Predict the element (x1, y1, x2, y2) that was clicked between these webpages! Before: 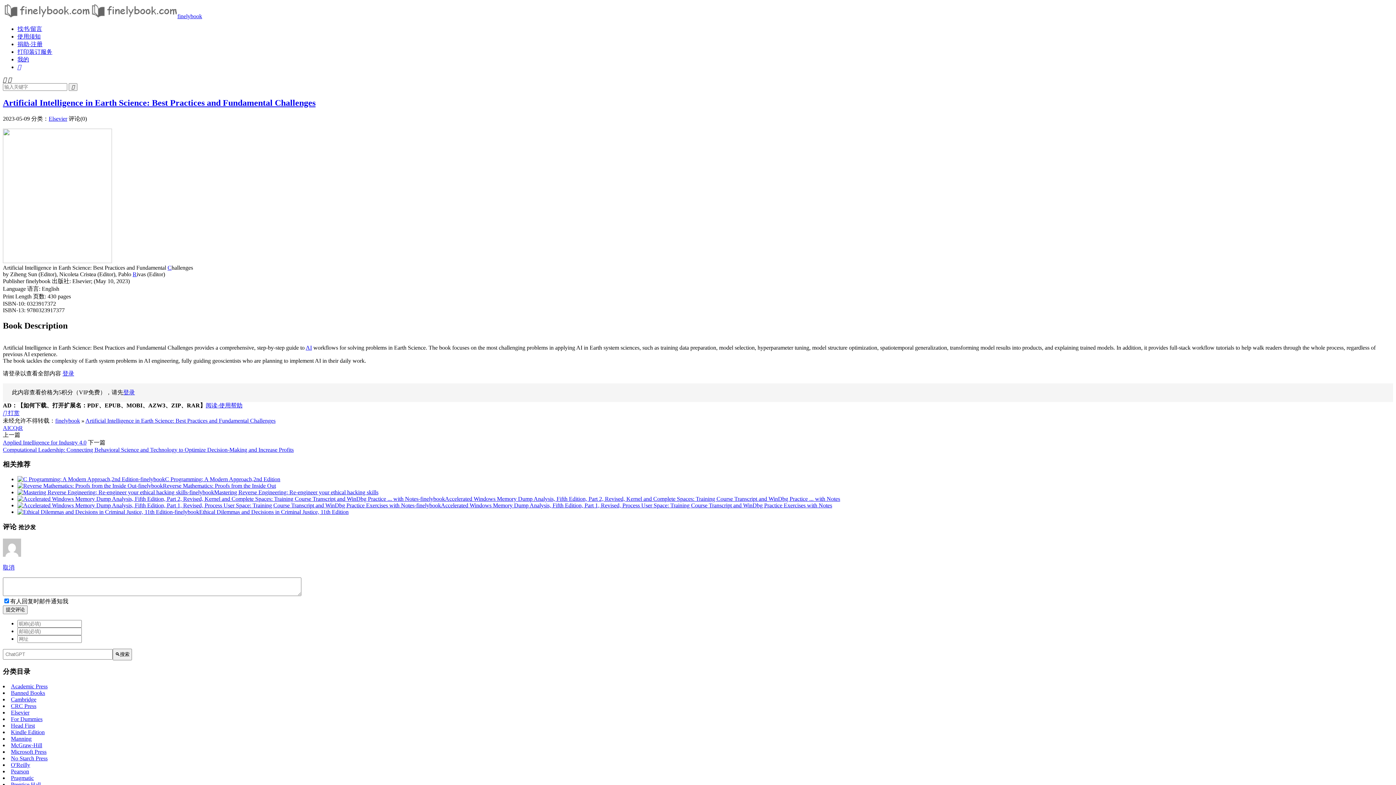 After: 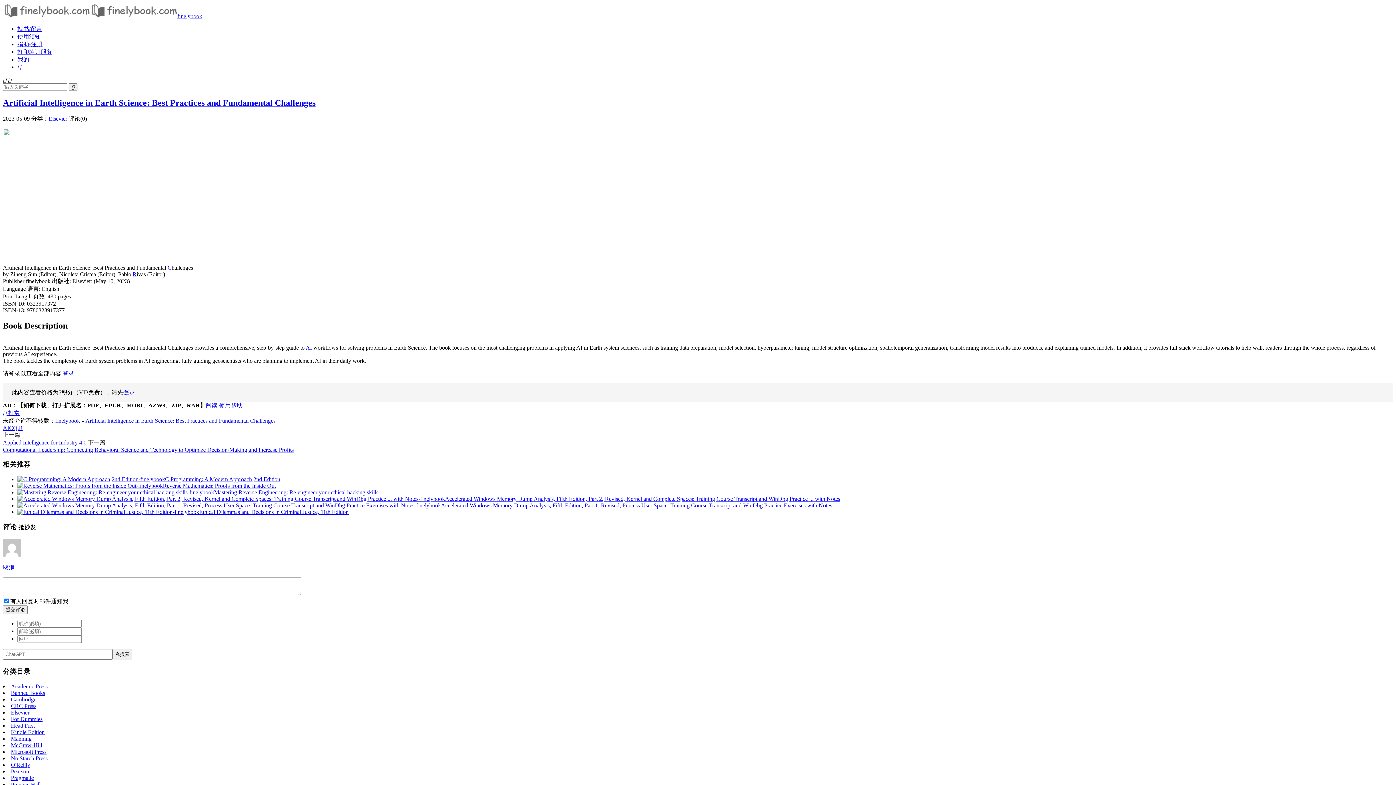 Action: bbox: (17, 476, 165, 482)